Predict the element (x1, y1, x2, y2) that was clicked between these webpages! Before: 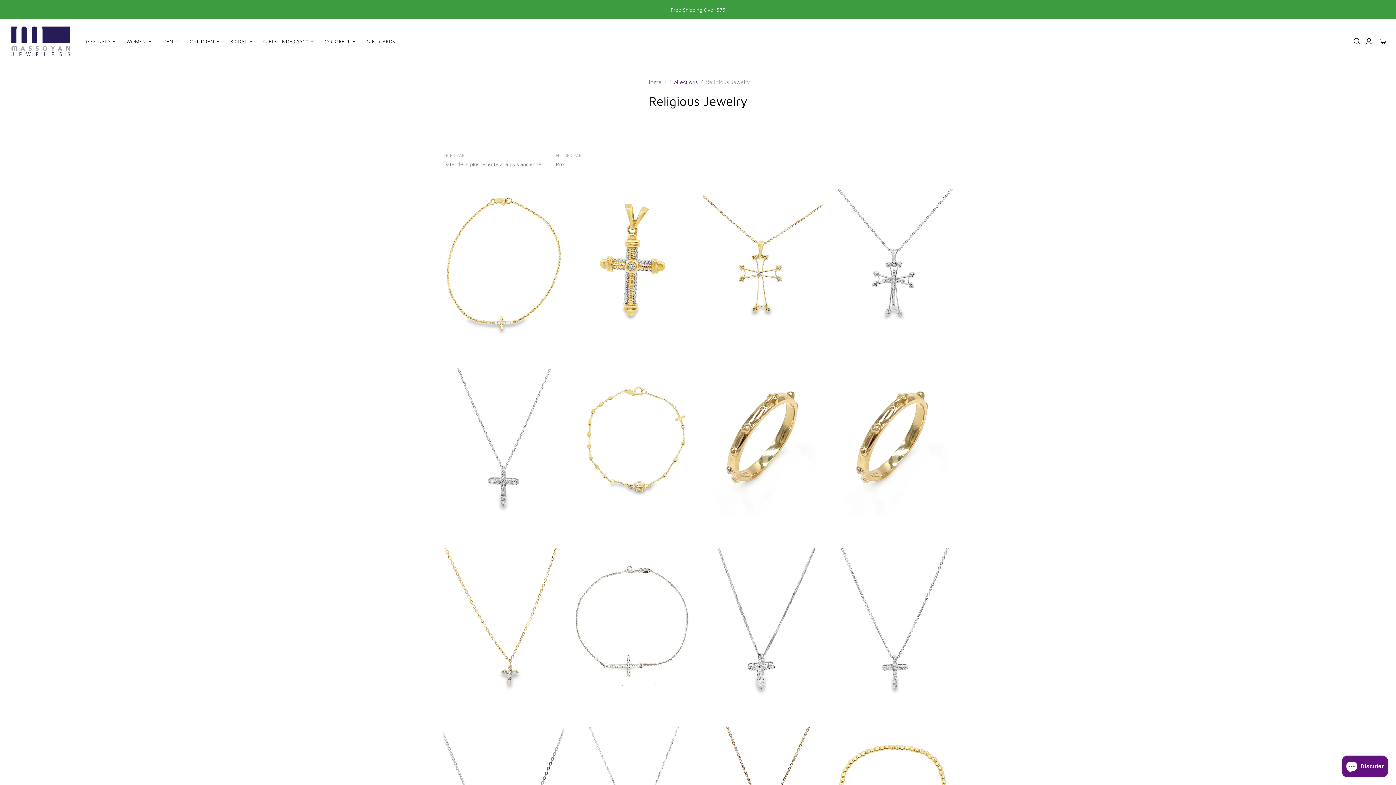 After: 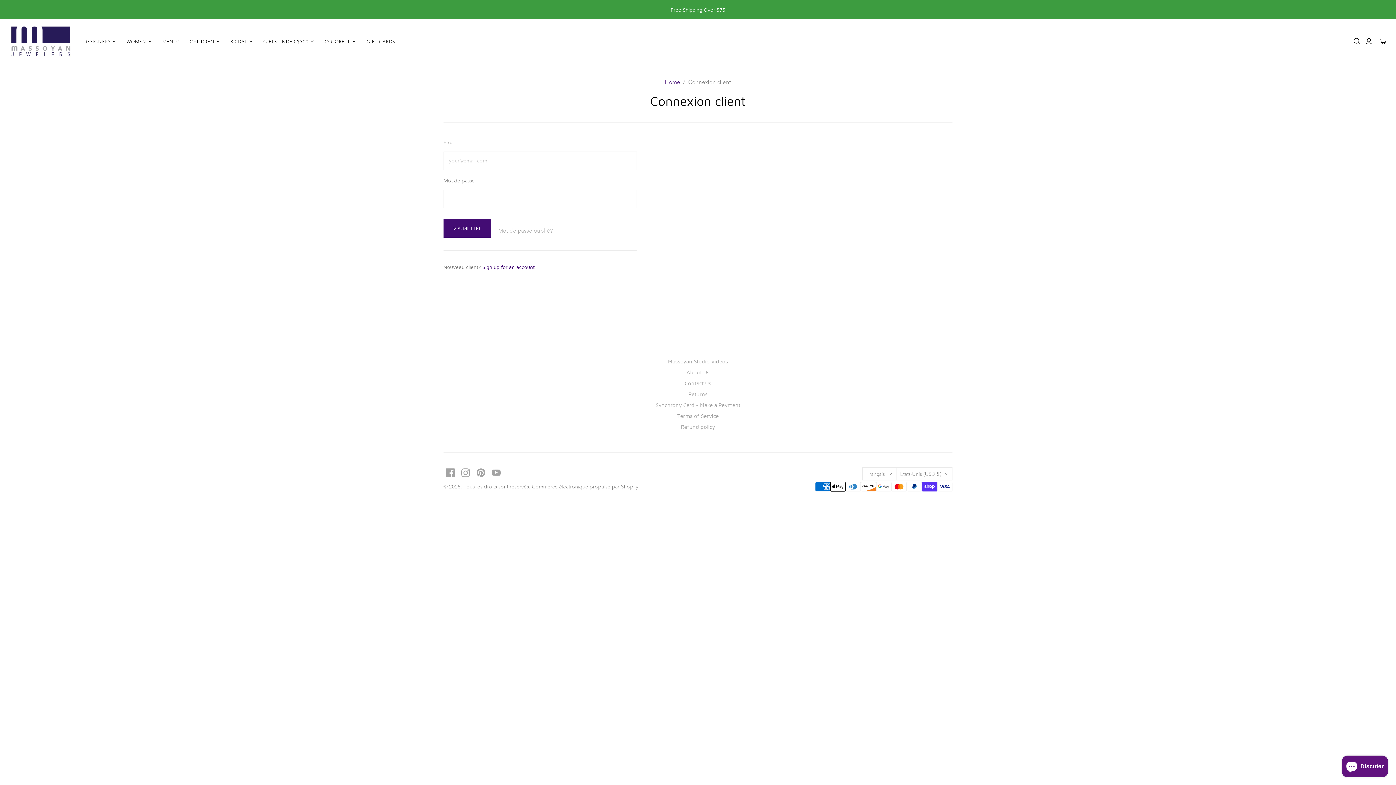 Action: bbox: (1365, 37, 1373, 45) label: Se connecter